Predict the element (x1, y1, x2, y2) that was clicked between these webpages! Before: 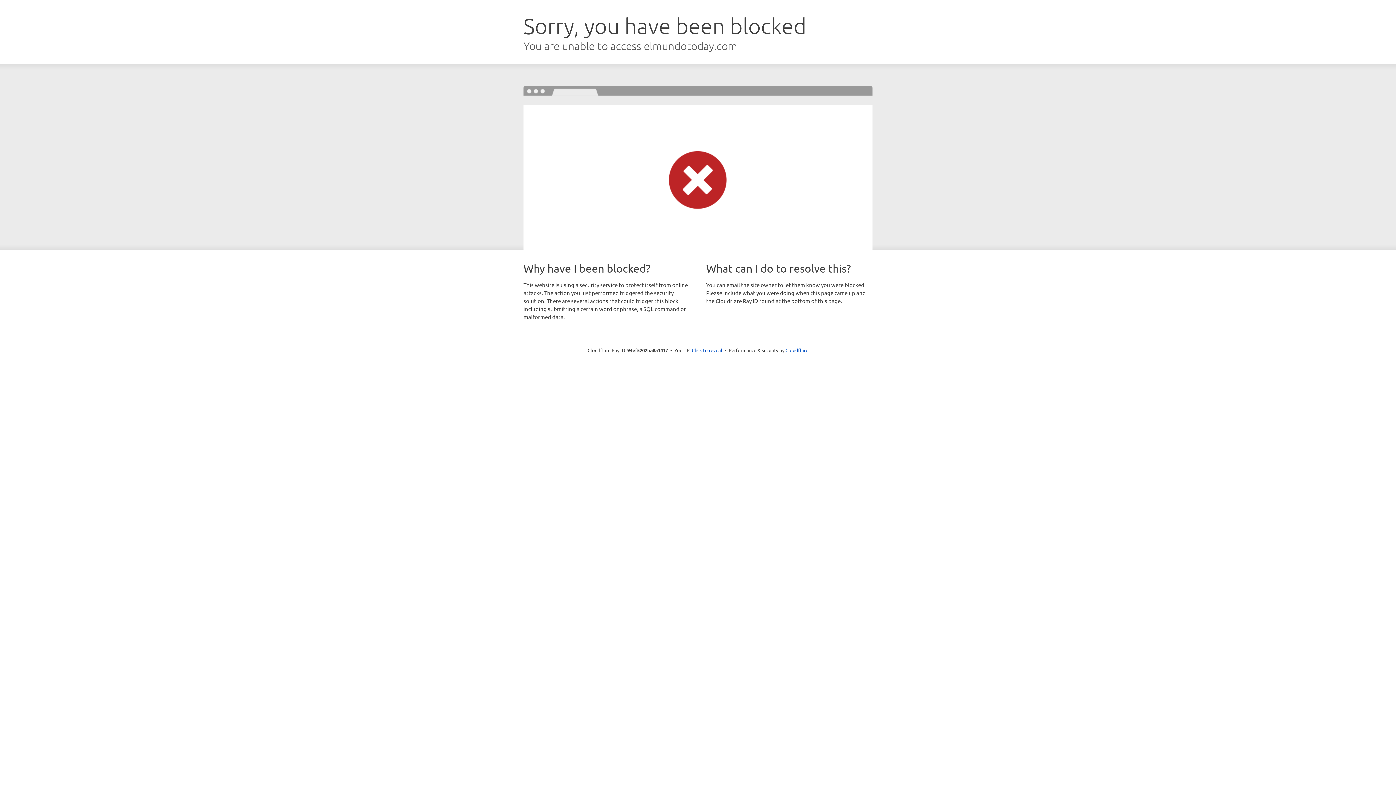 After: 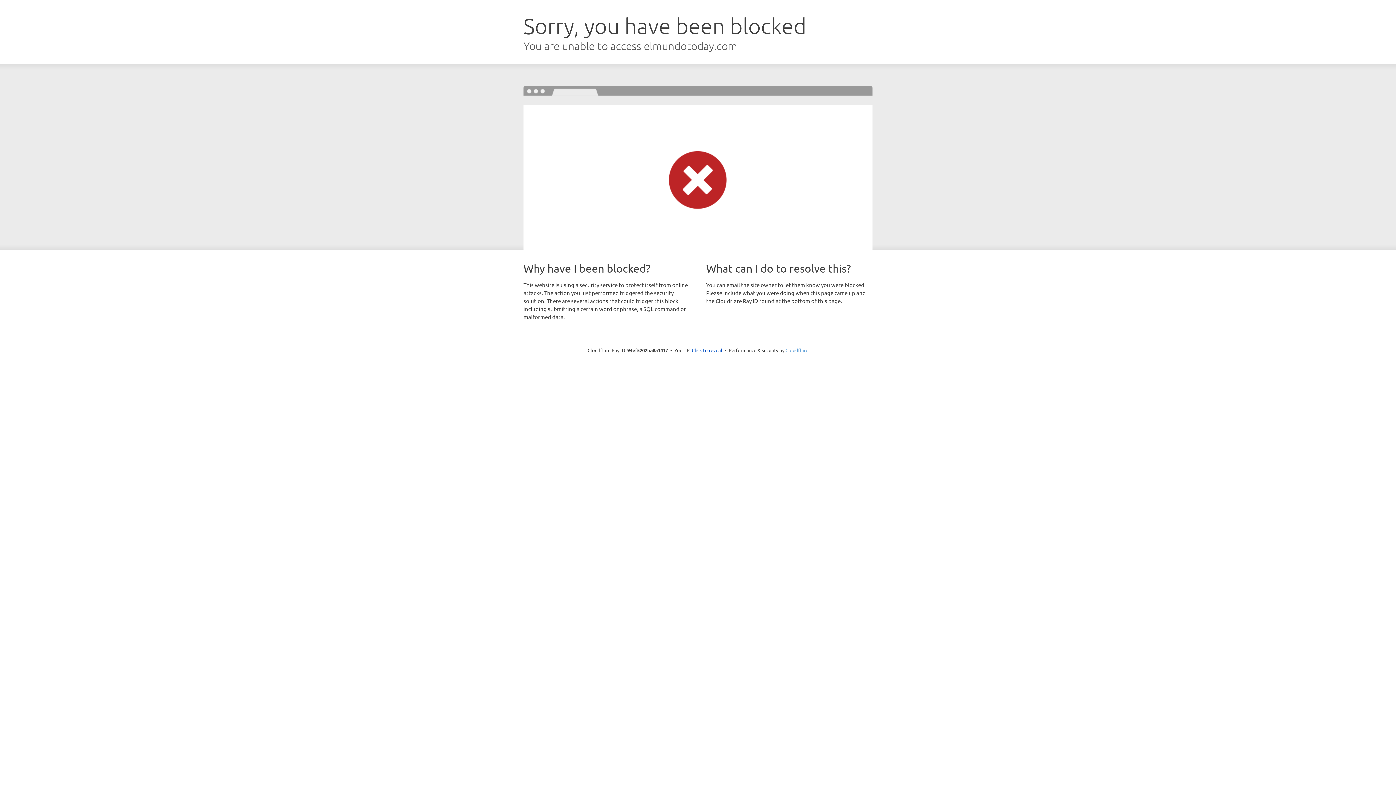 Action: bbox: (785, 347, 808, 353) label: Cloudflare